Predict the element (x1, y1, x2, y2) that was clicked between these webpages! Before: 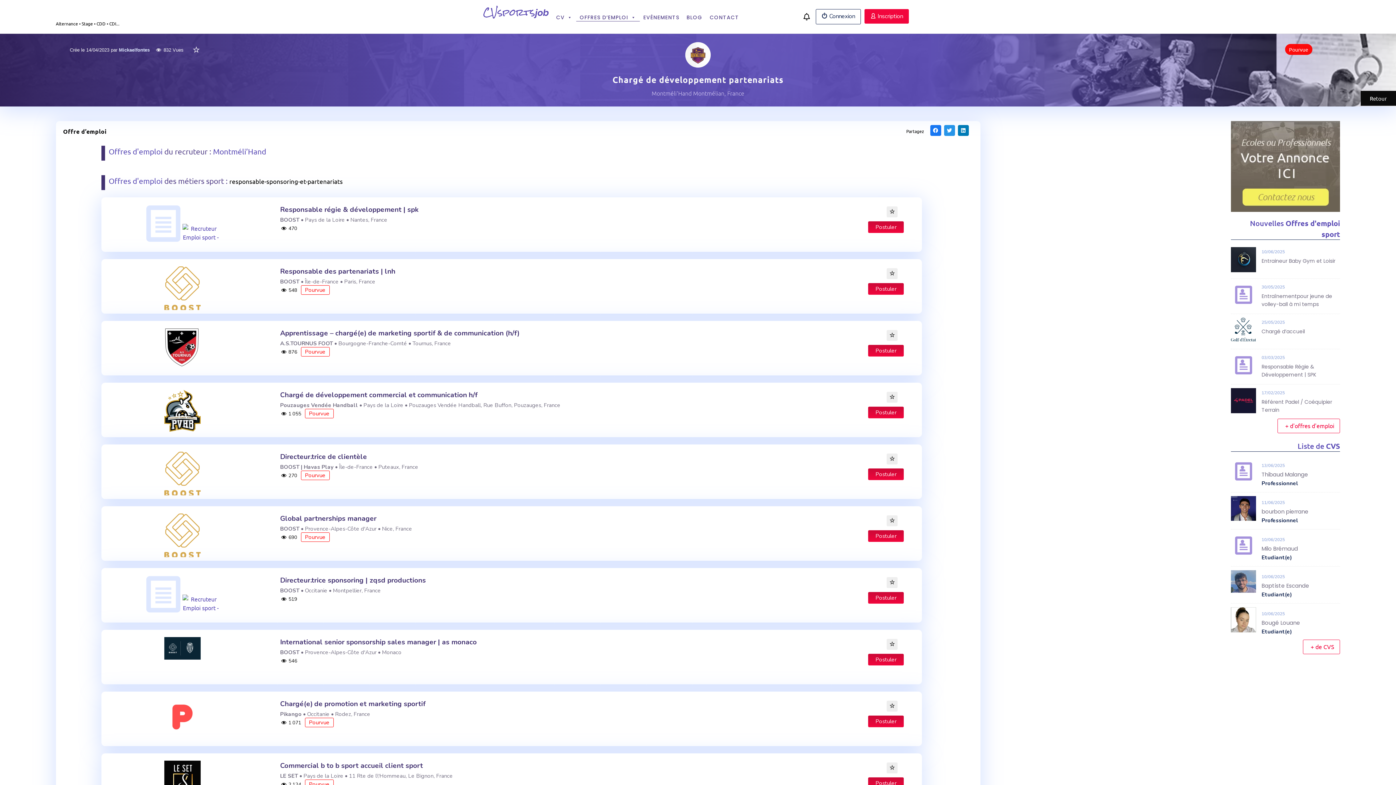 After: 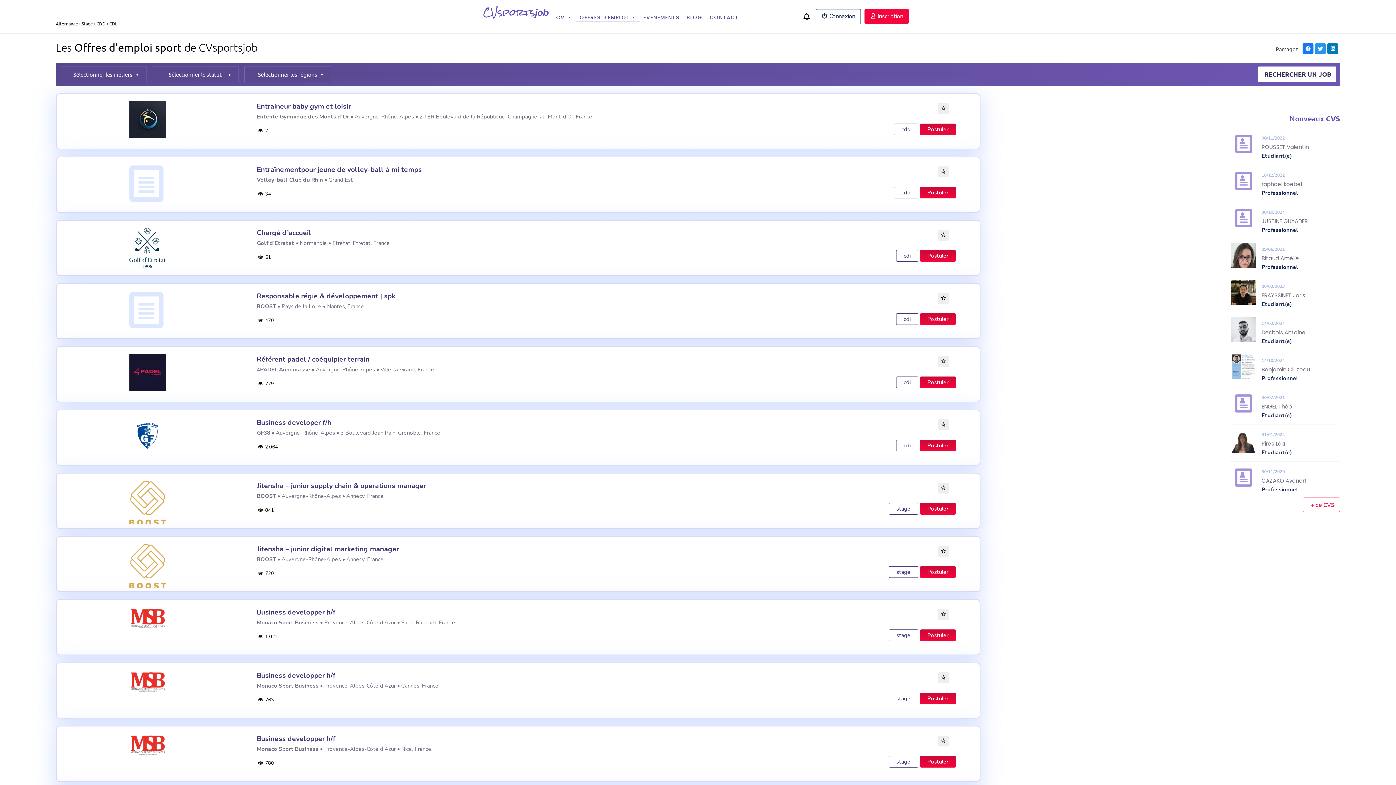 Action: label: OFFRES D’EMPLOI bbox: (576, 13, 639, 21)